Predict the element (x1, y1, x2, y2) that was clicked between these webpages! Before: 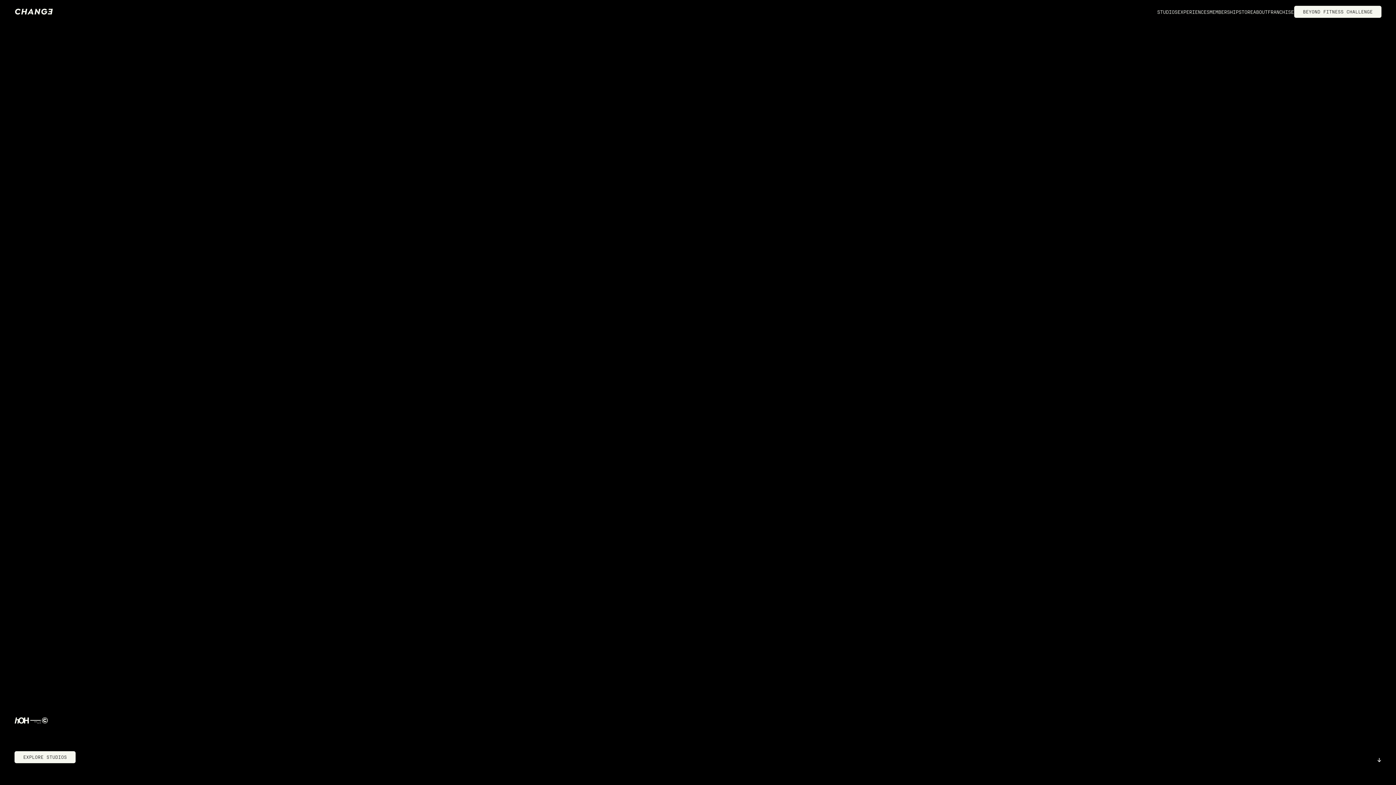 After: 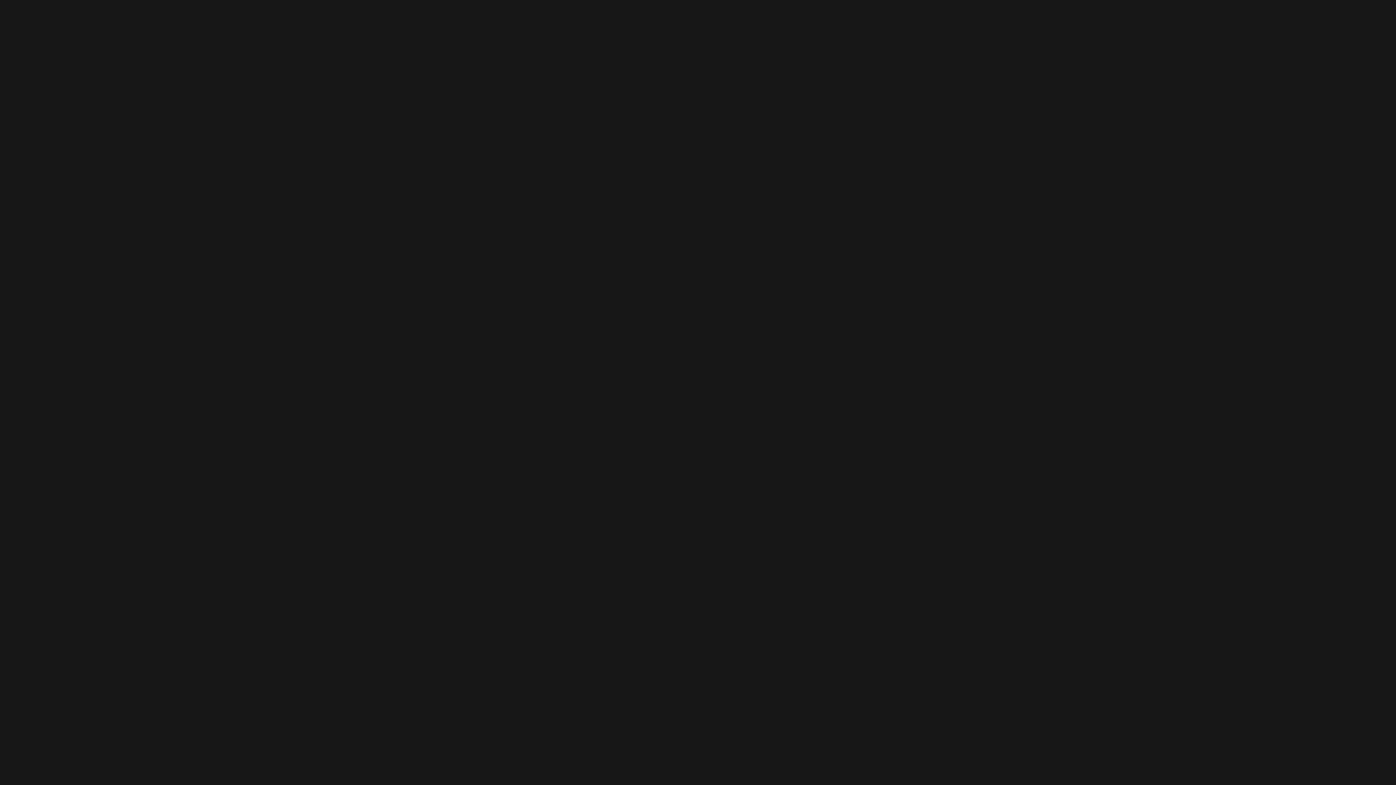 Action: label: BEYOND FITNESS CHALLENGE bbox: (1294, 5, 1381, 17)